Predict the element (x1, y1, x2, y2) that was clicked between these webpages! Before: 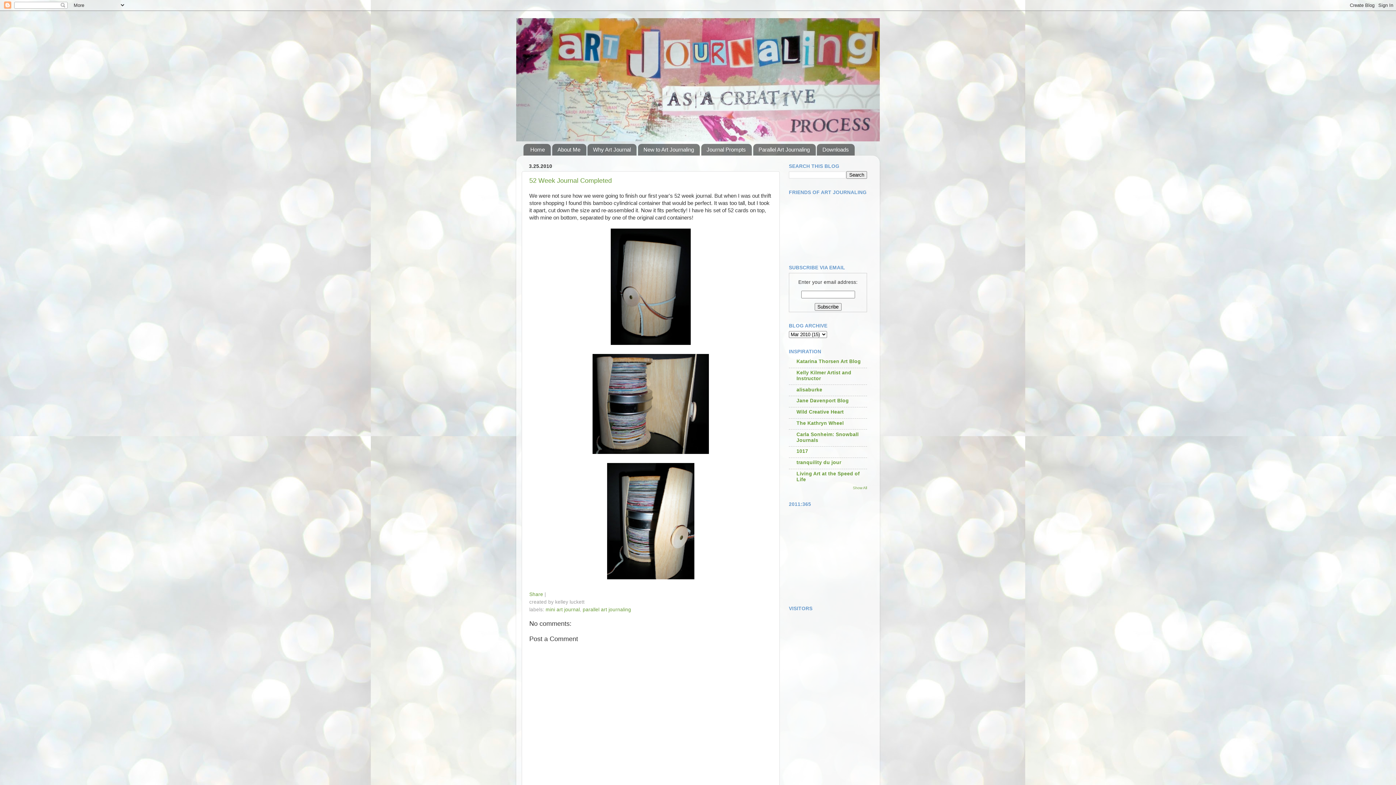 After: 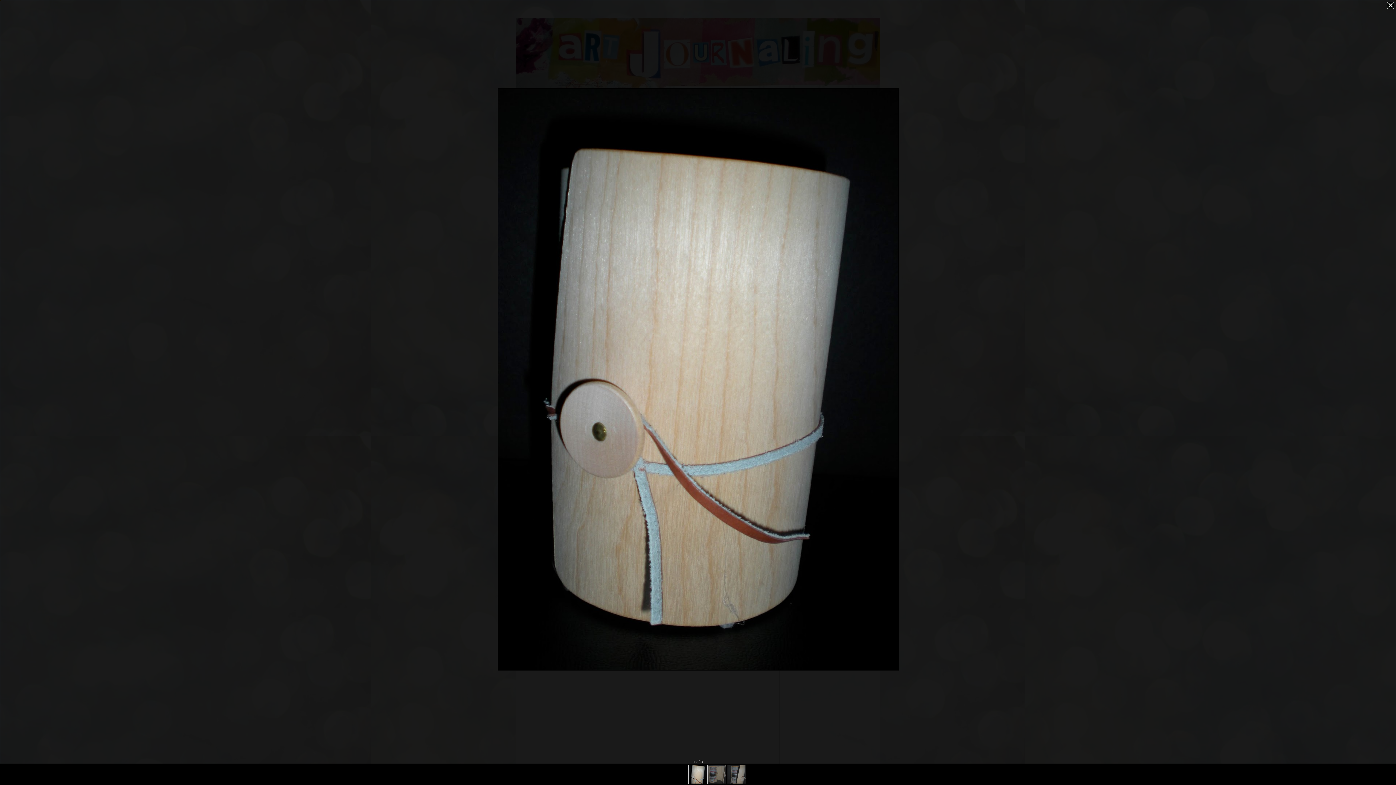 Action: bbox: (610, 340, 690, 346)